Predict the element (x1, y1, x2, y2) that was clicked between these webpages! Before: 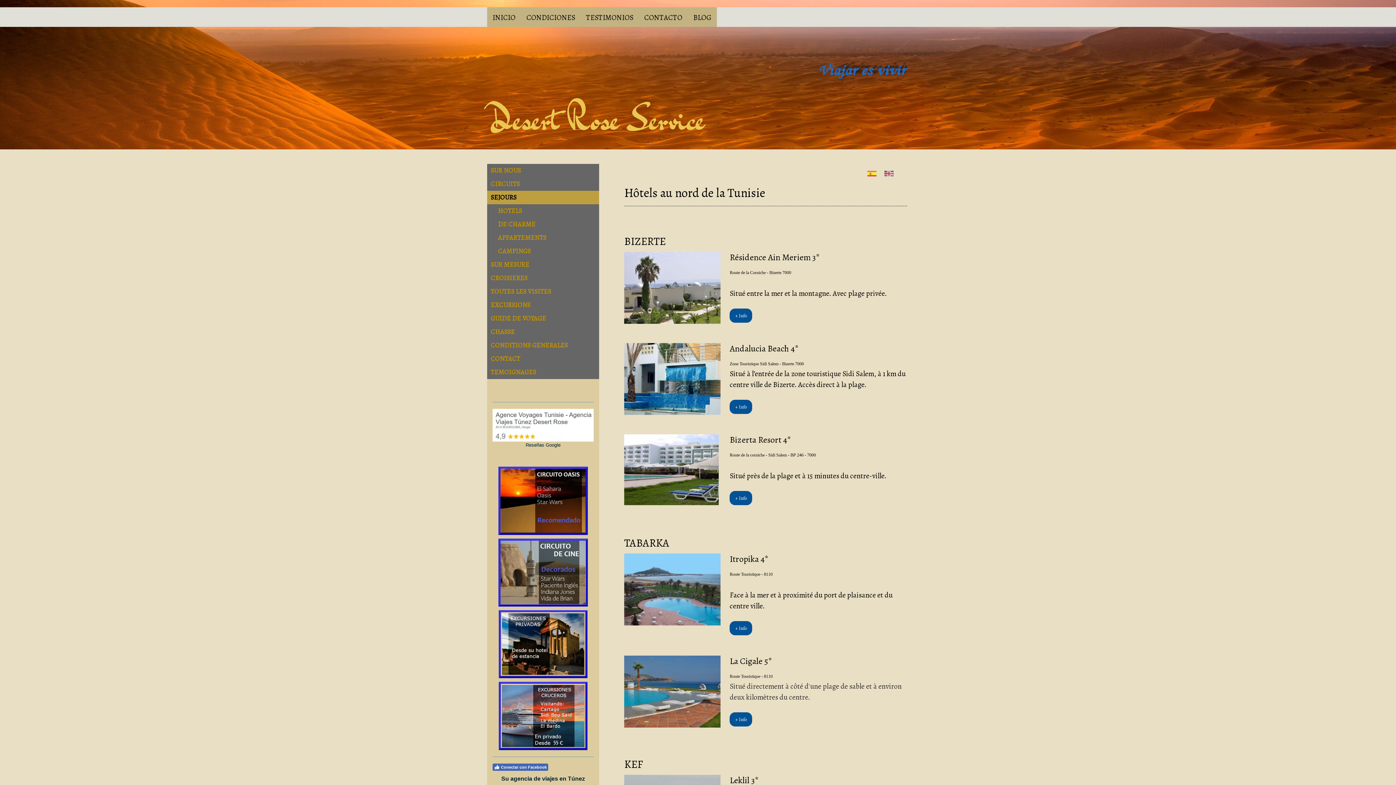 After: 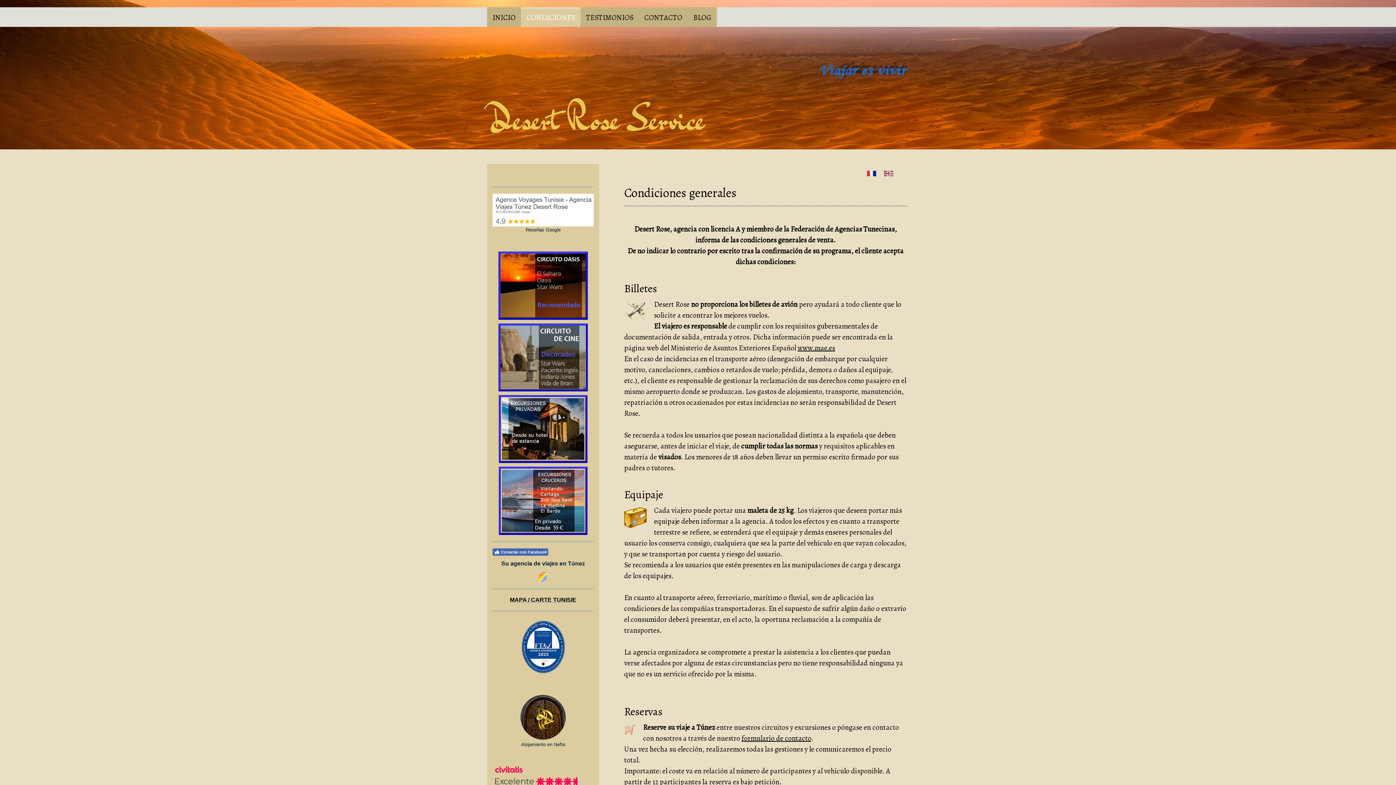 Action: bbox: (521, 7, 580, 26) label: CONDICIONES